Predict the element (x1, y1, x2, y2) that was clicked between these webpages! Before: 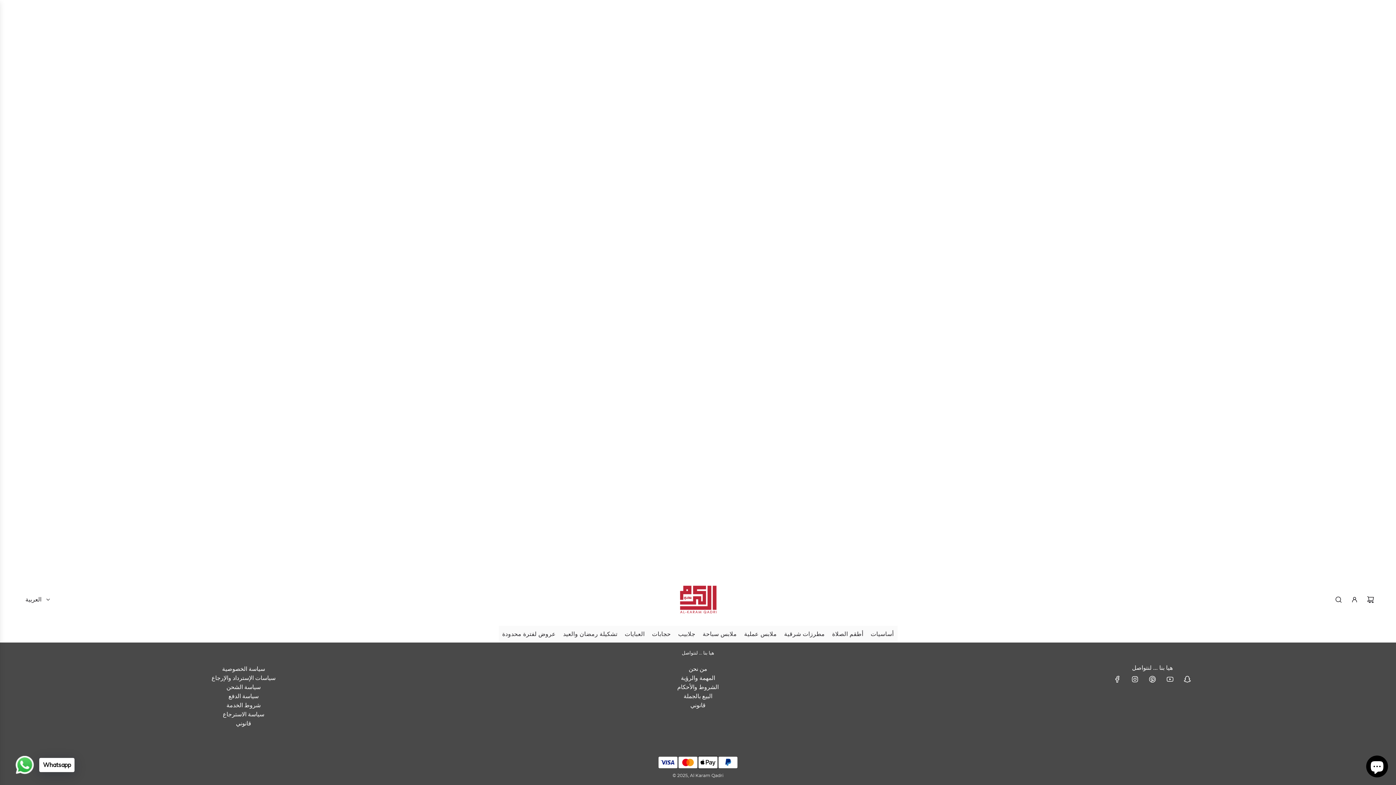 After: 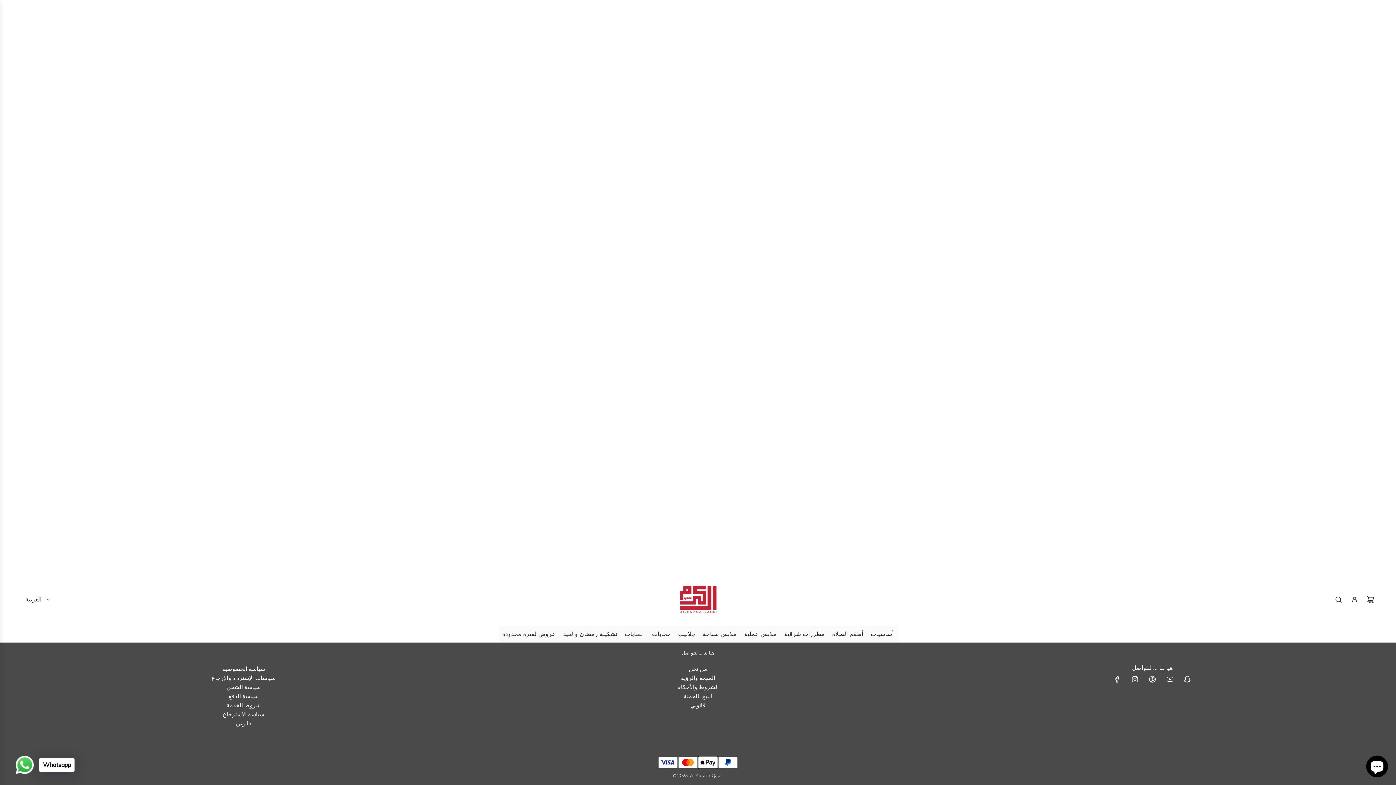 Action: bbox: (1109, 671, 1125, 687) label: فيس بوك